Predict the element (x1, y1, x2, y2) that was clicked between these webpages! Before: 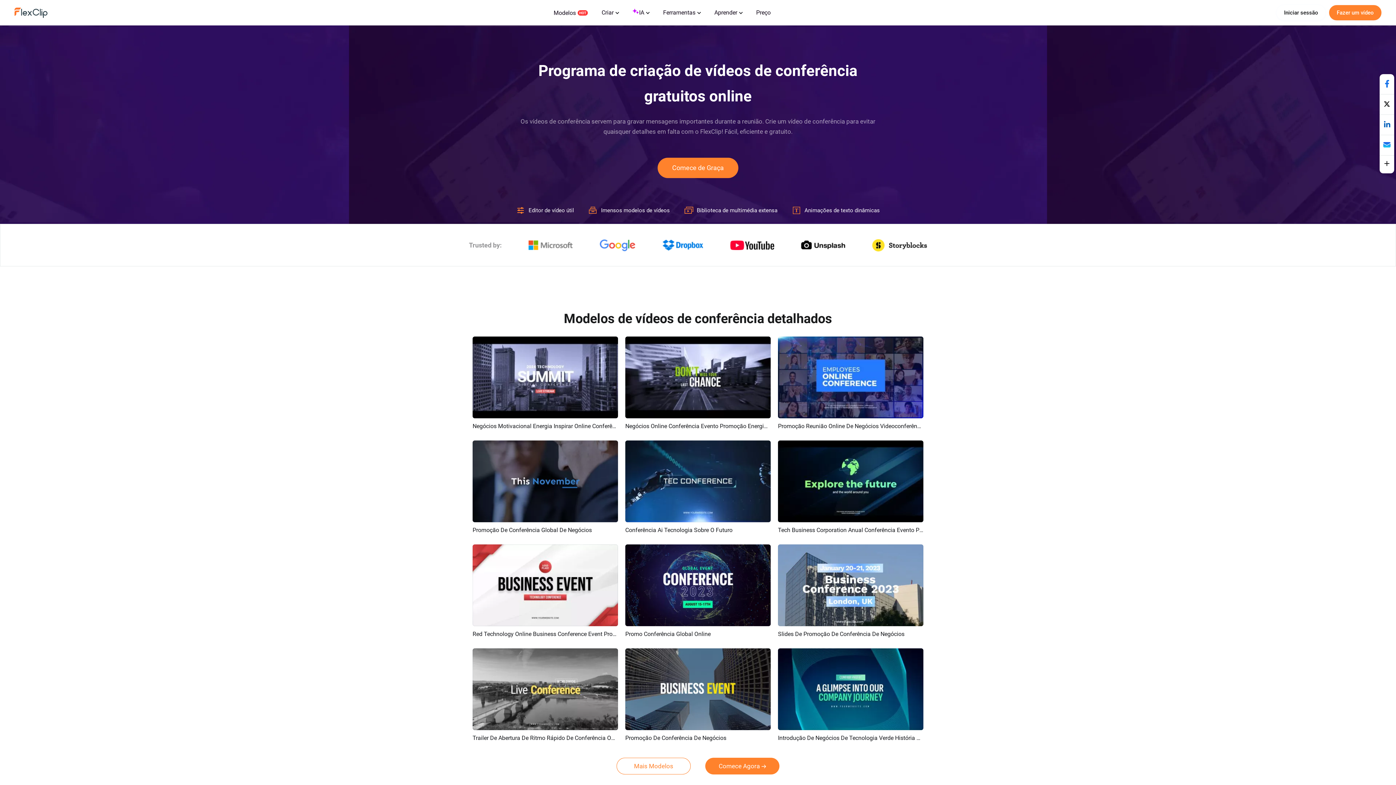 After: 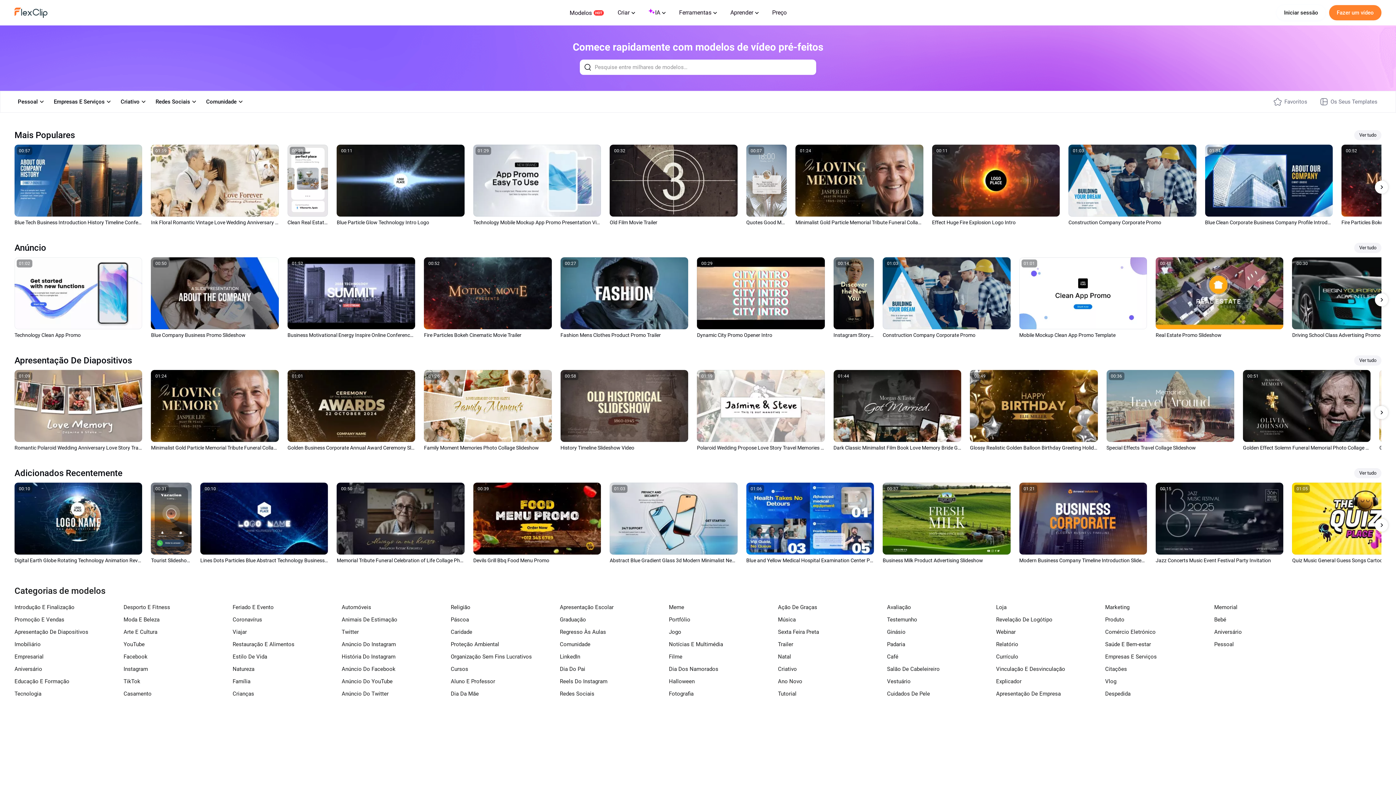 Action: bbox: (657, 157, 738, 178) label: Comece de Graça